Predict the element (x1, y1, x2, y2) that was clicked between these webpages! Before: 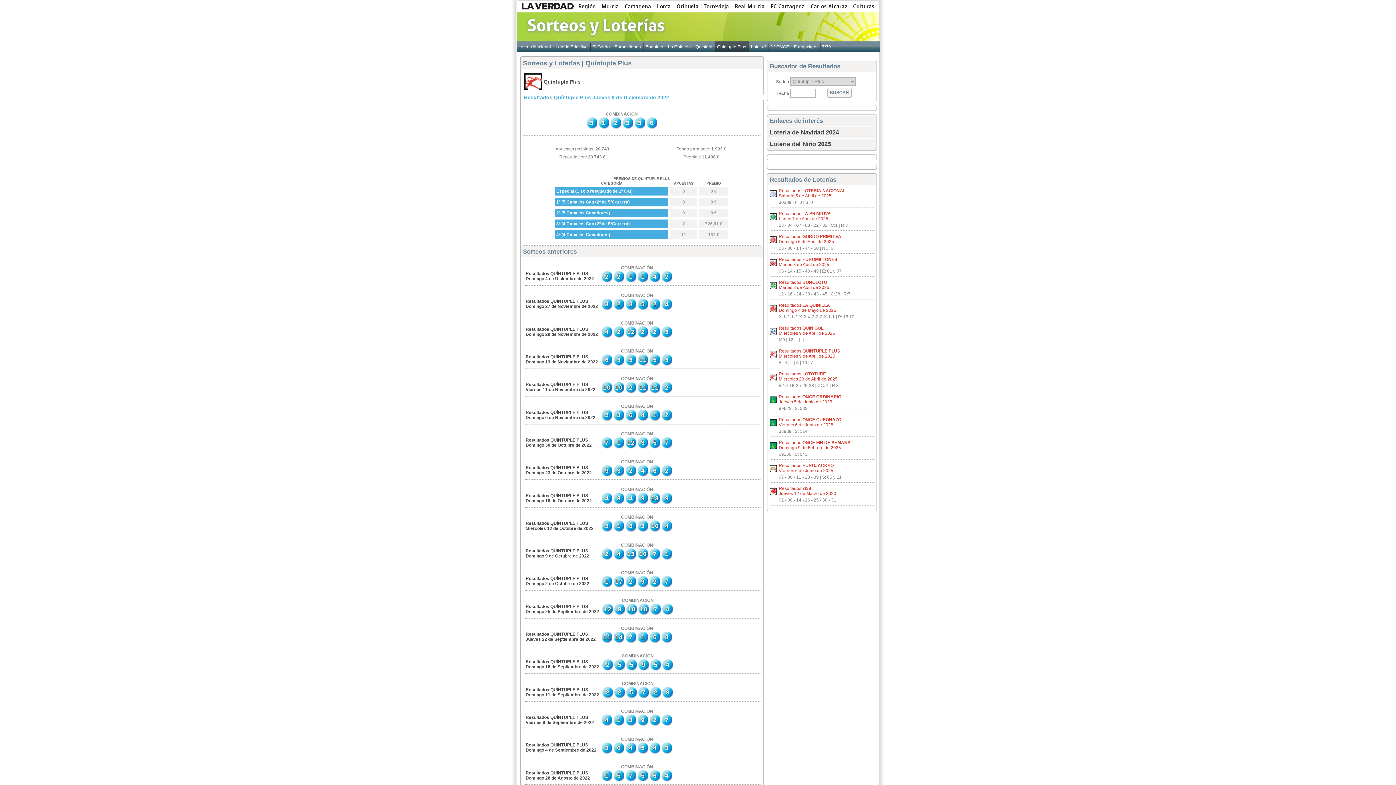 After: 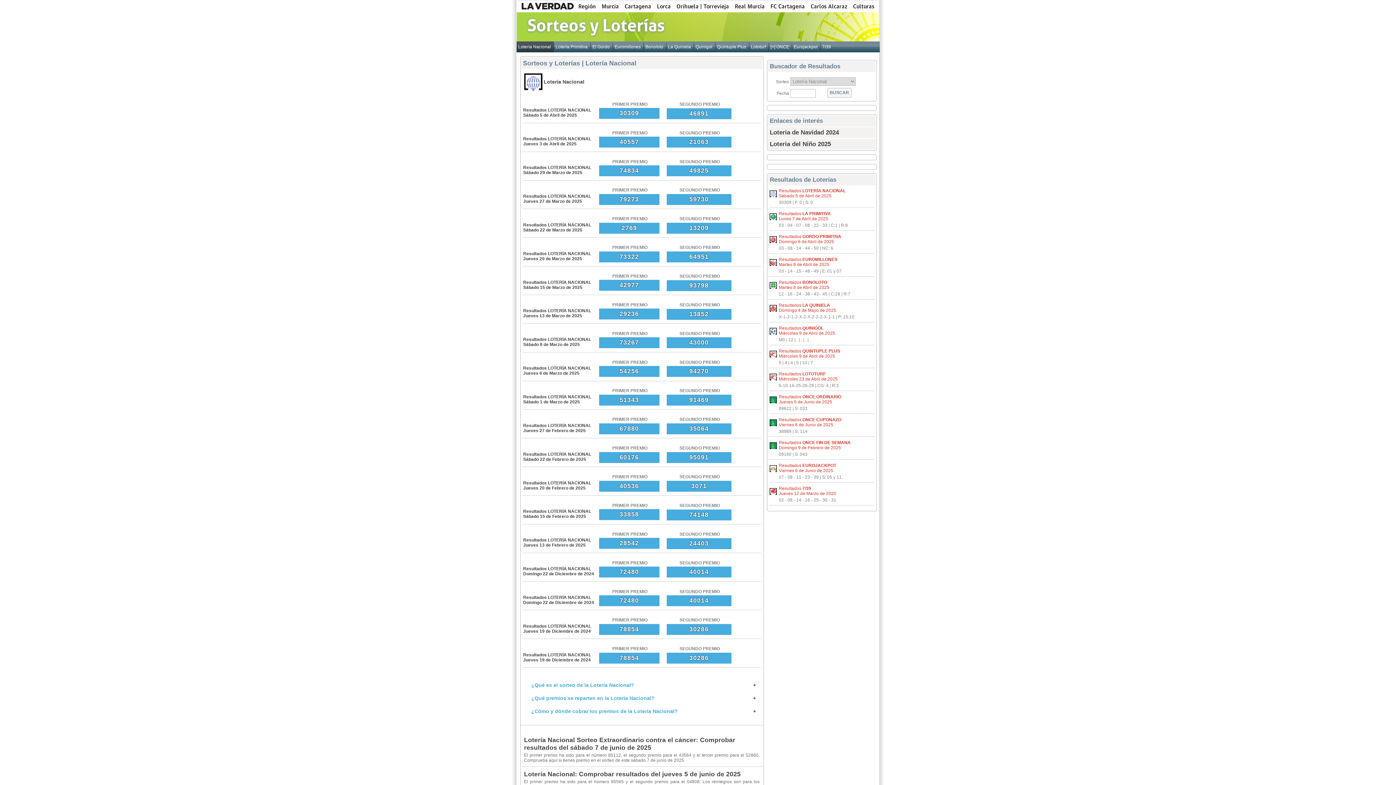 Action: bbox: (516, 42, 552, 51) label: Lotería Nacional